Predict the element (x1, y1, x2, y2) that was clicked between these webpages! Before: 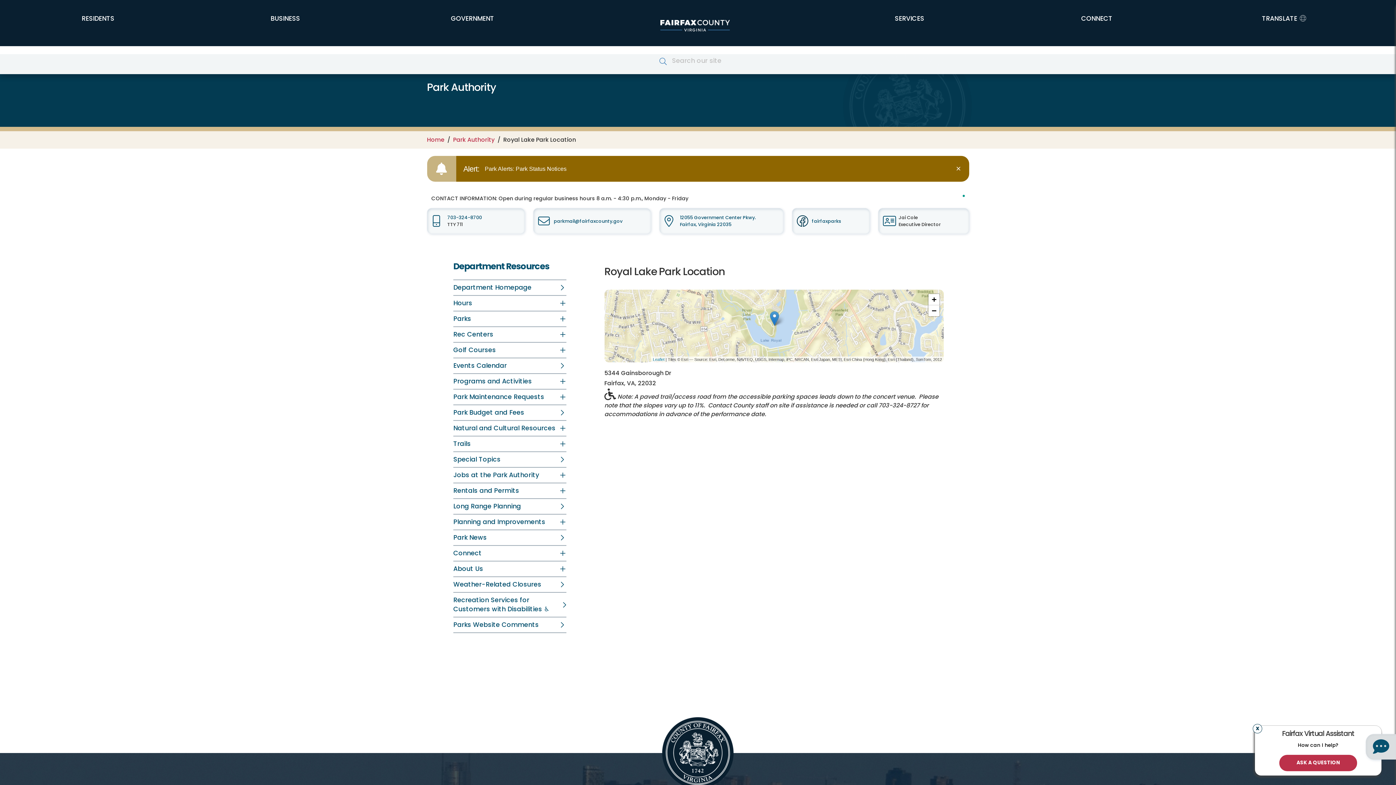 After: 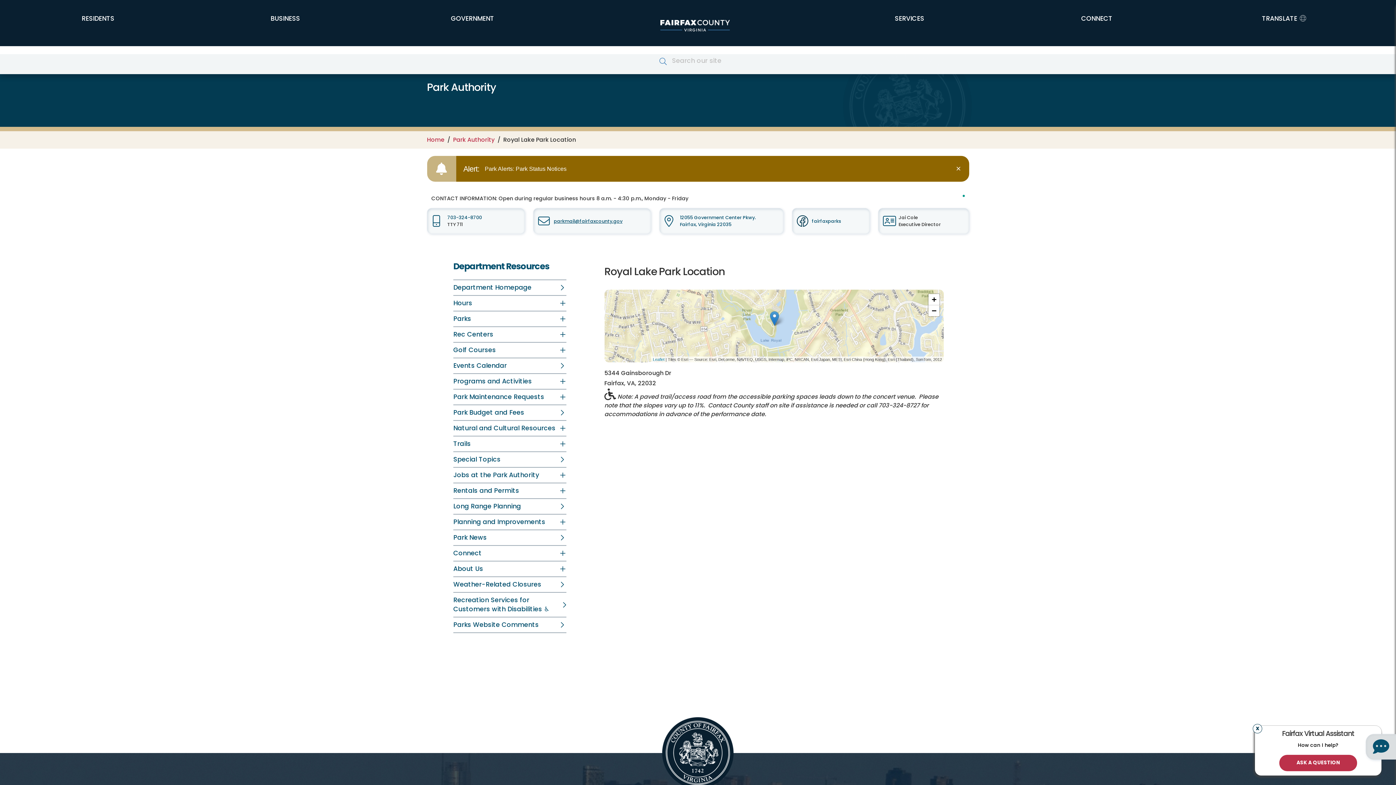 Action: bbox: (553, 218, 622, 224) label: parkmail@fairfaxcounty.gov